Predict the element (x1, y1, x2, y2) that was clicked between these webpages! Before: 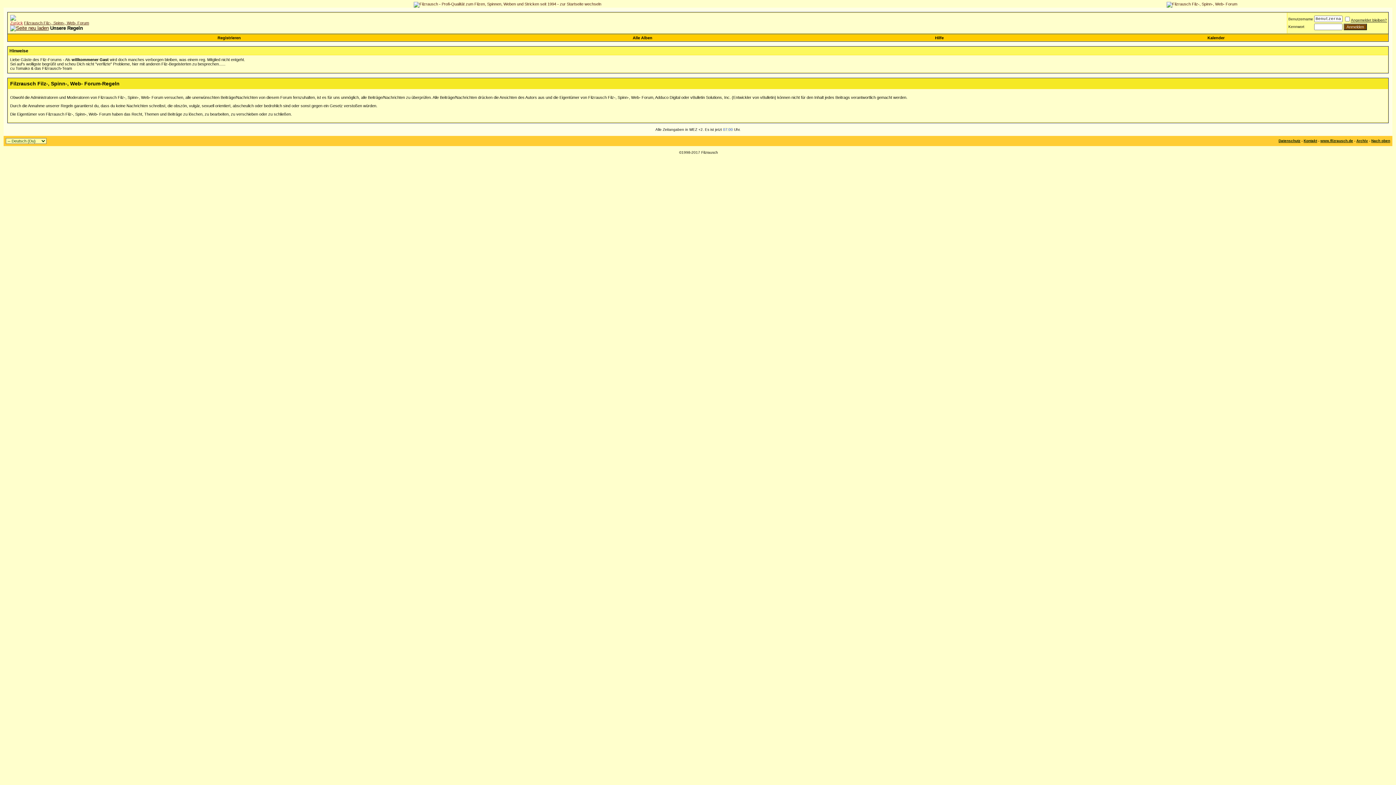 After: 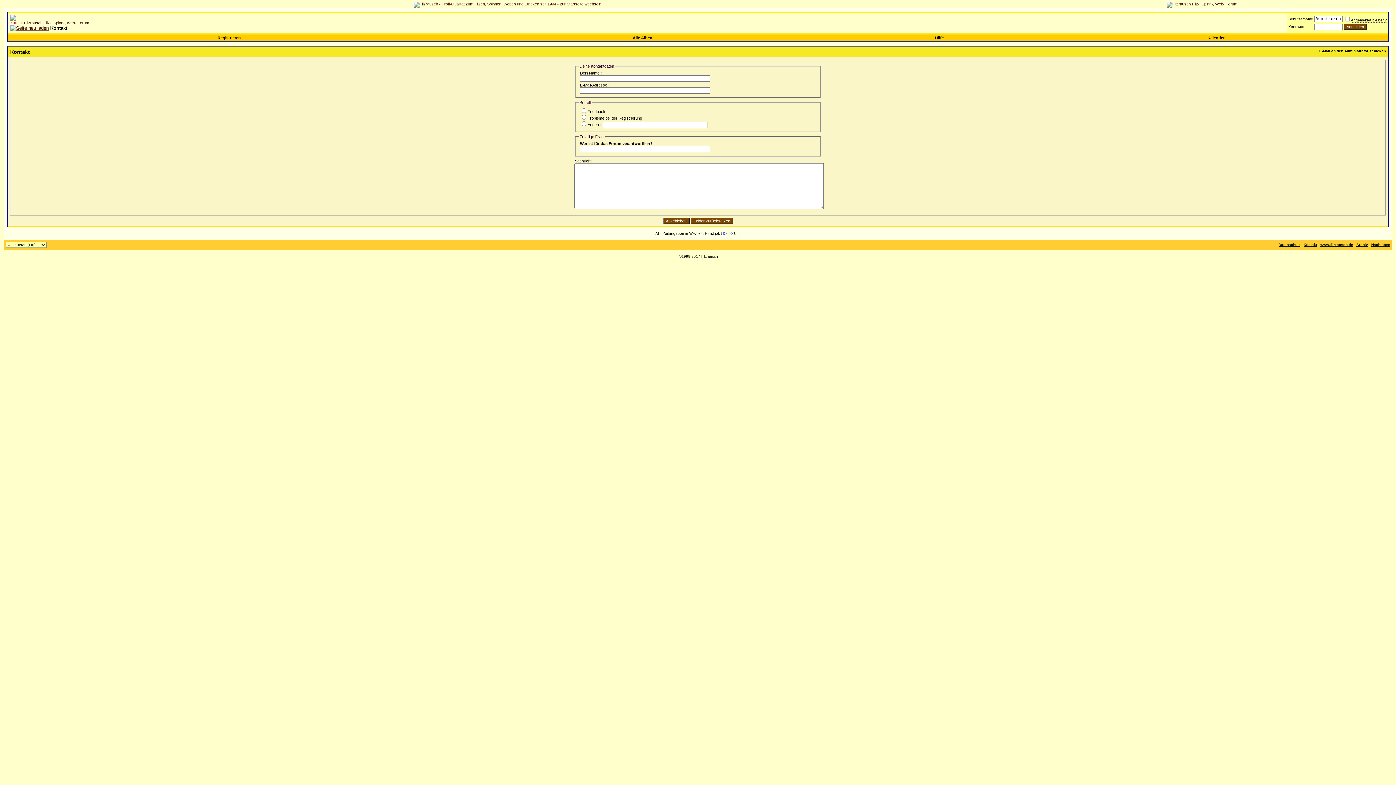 Action: label: Kontakt bbox: (1304, 138, 1317, 142)